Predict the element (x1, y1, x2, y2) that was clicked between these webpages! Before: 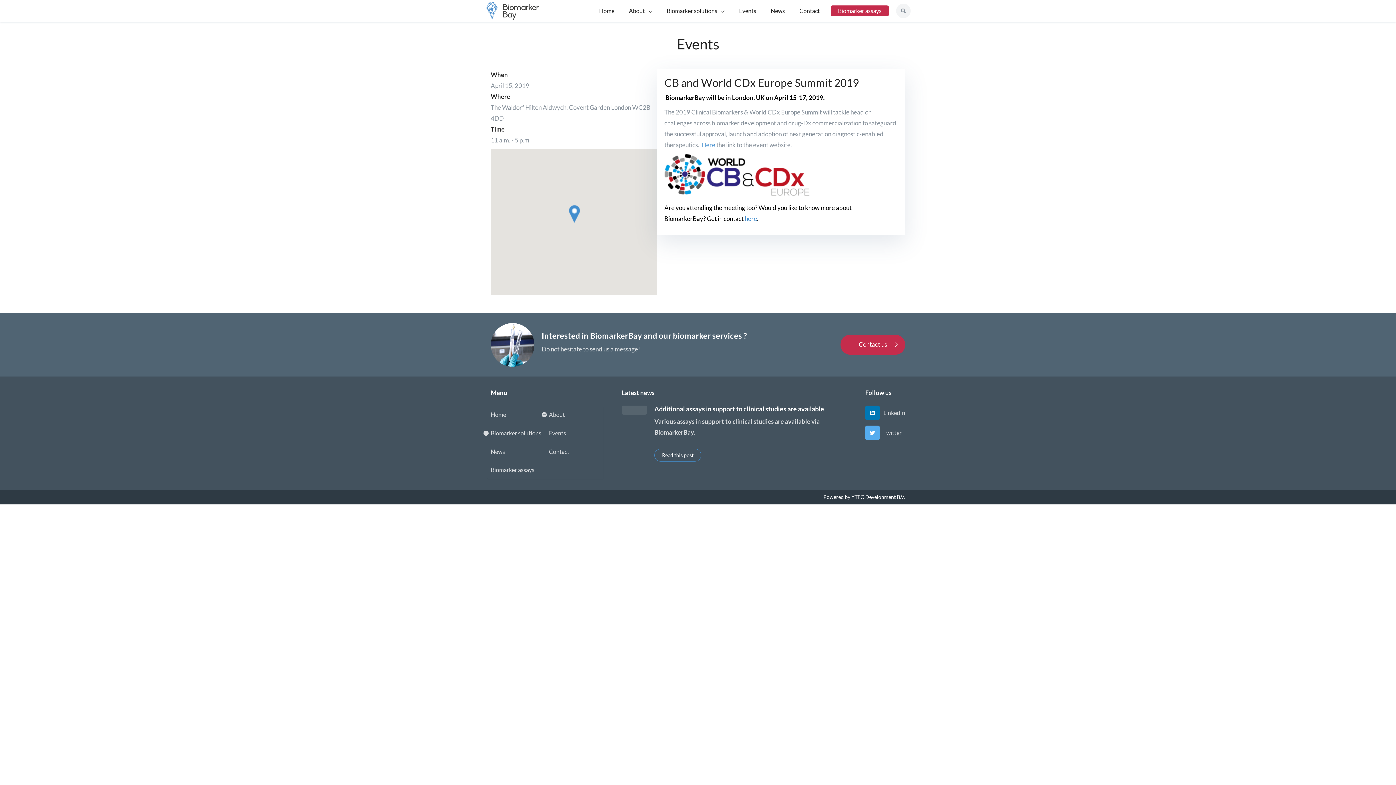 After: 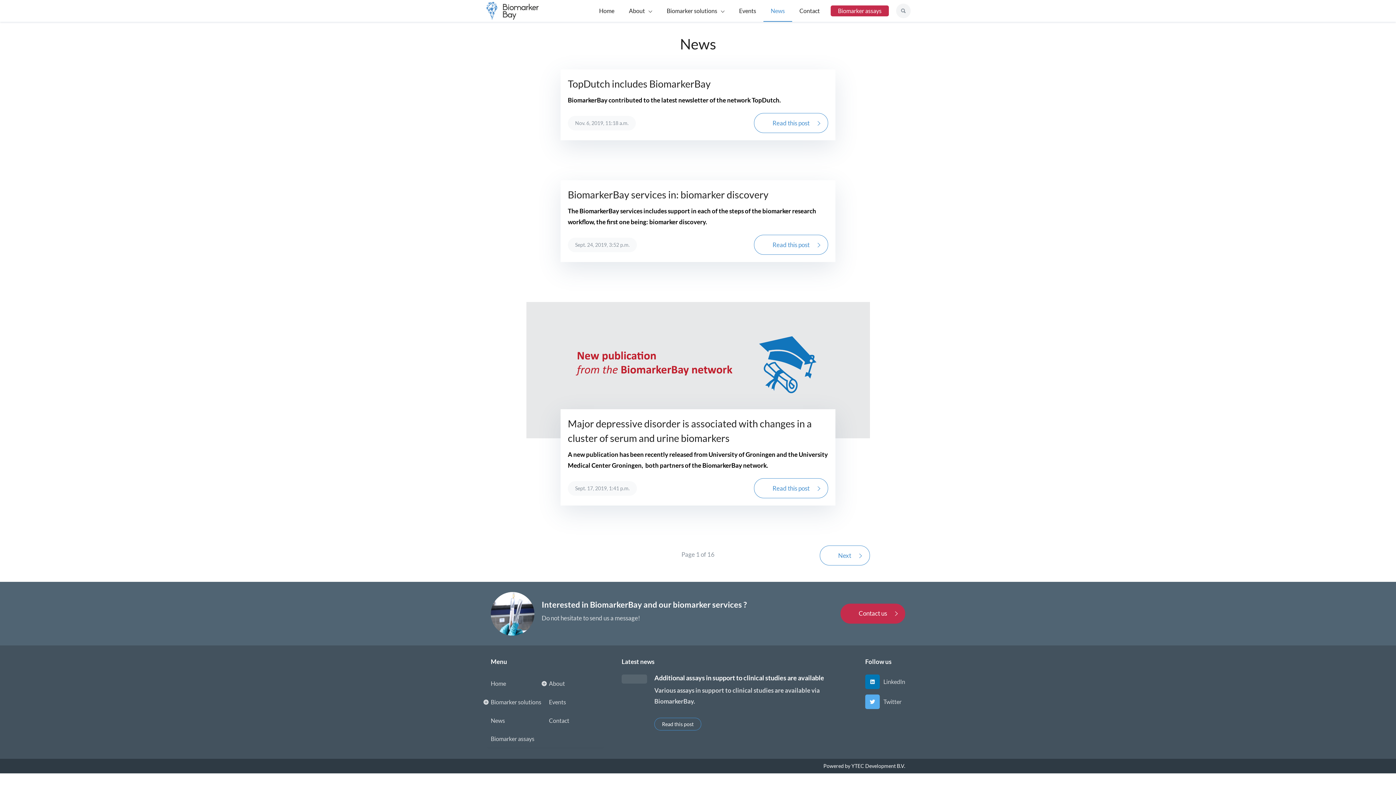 Action: label: News bbox: (487, 444, 545, 459)